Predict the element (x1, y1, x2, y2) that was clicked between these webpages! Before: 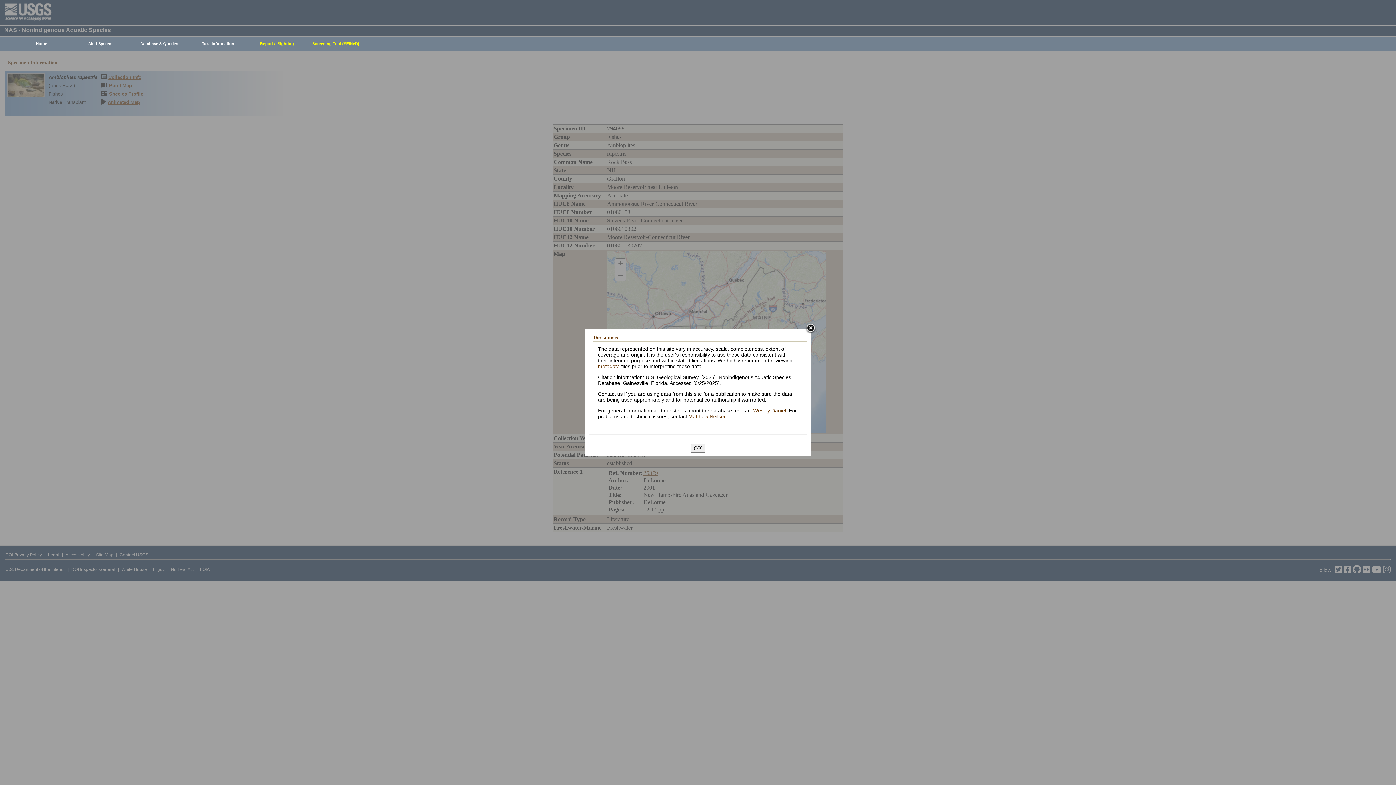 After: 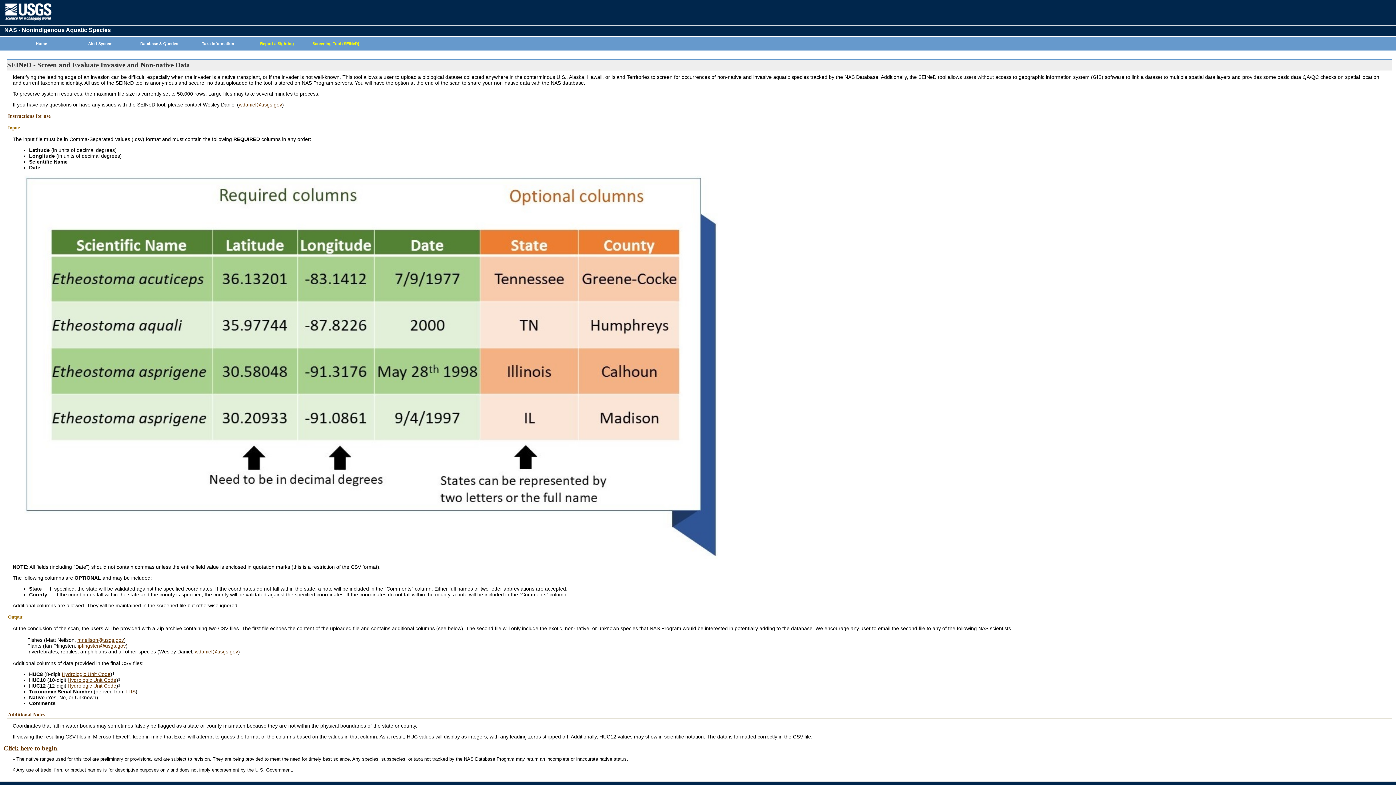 Action: bbox: (302, 37, 365, 50) label: Screening Tool (SEINeD)